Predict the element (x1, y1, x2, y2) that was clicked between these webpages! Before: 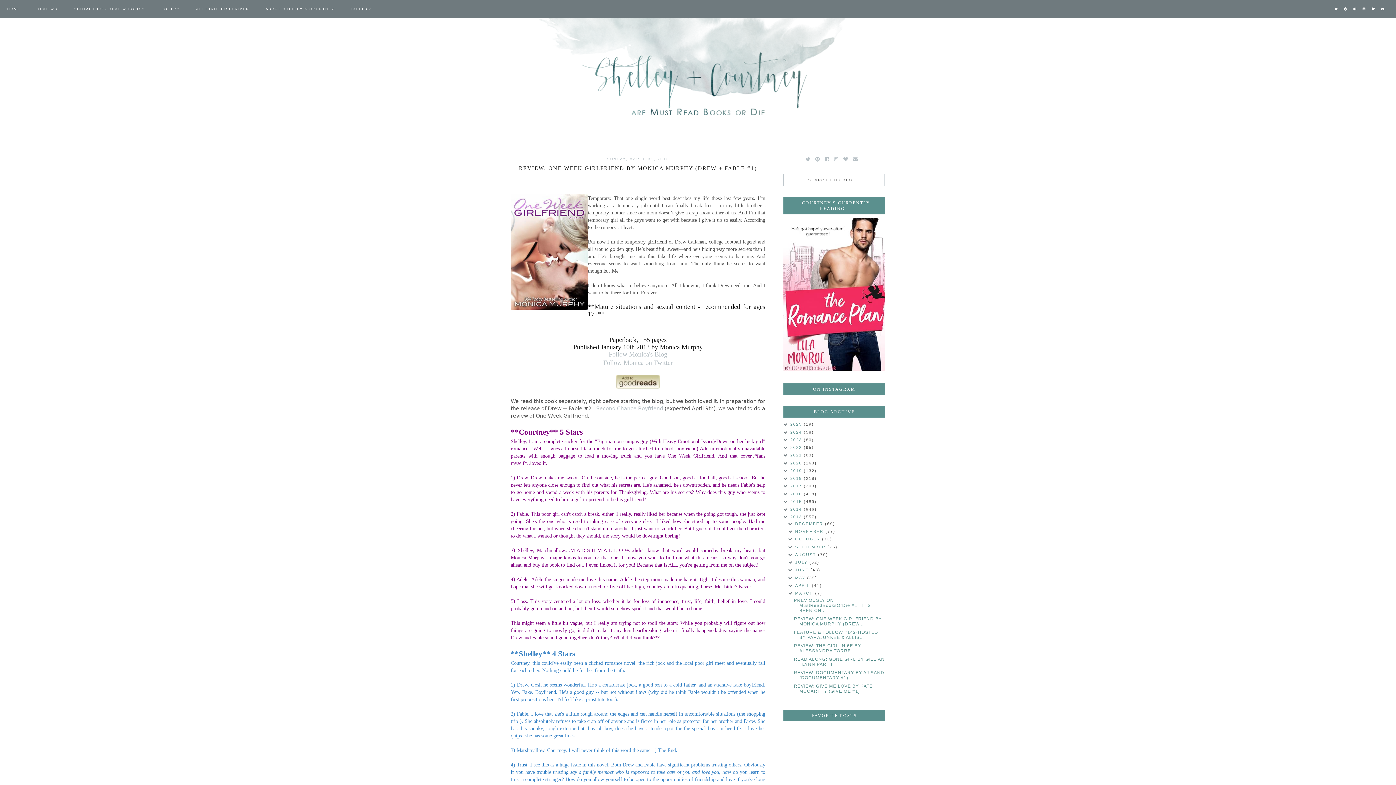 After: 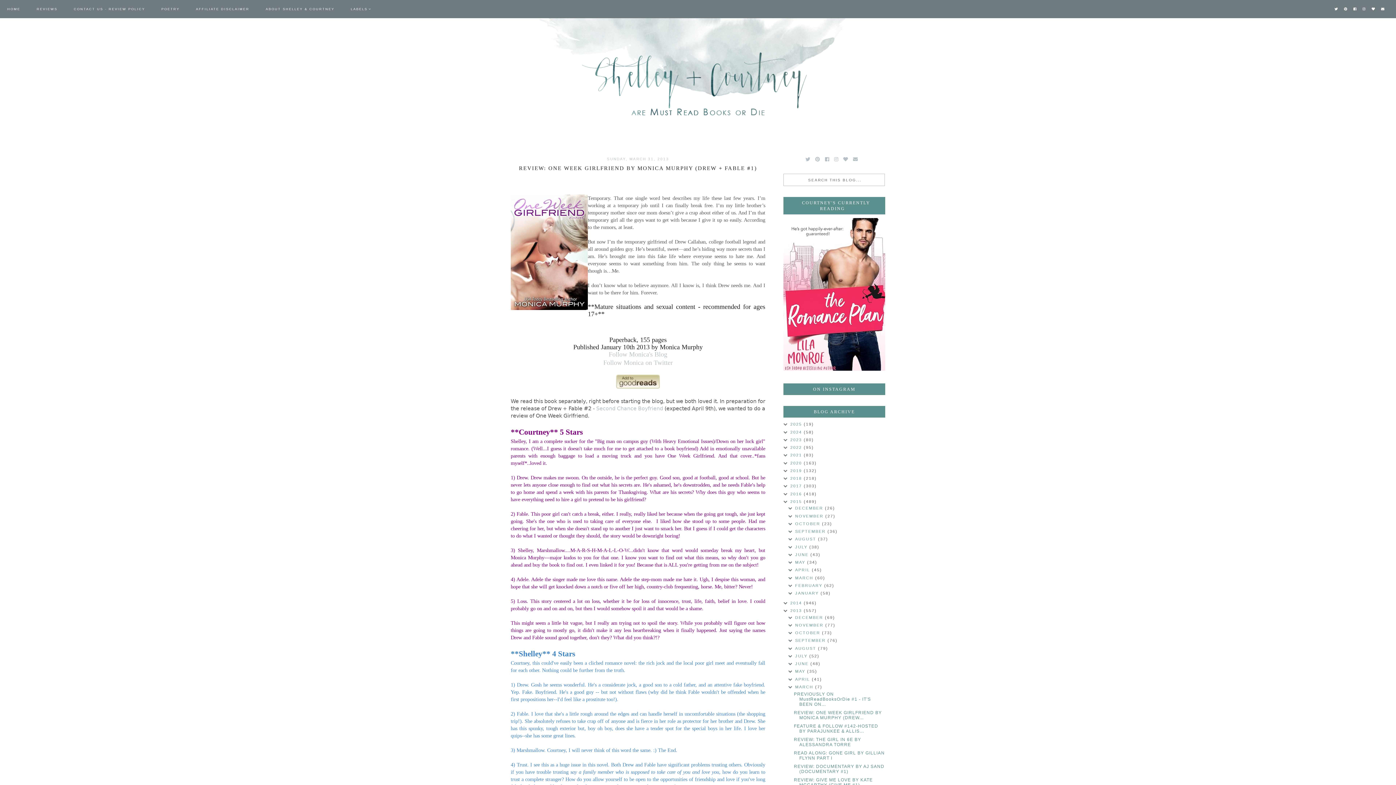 Action: label:   bbox: (783, 499, 790, 503)